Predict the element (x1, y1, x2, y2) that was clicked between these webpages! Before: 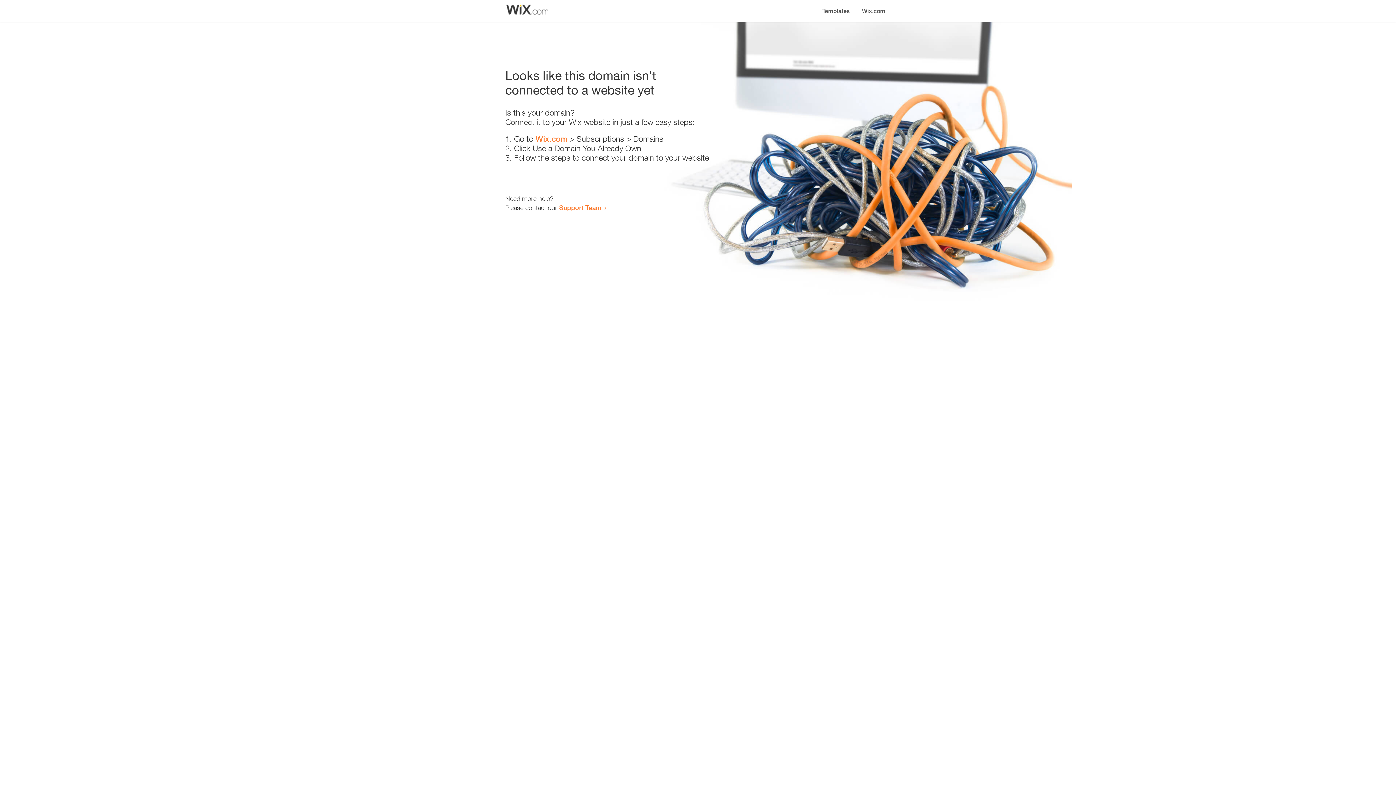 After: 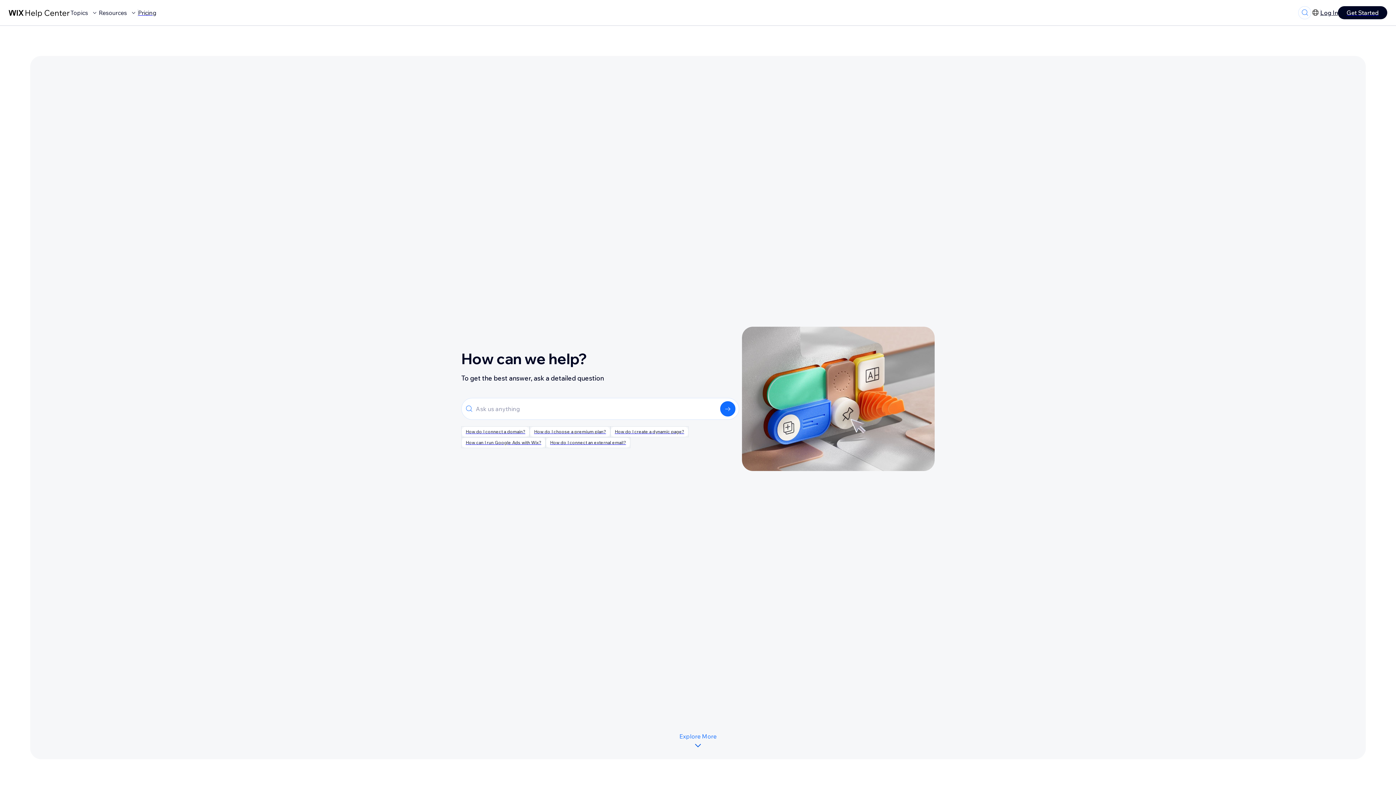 Action: bbox: (559, 203, 601, 211) label: Support Team